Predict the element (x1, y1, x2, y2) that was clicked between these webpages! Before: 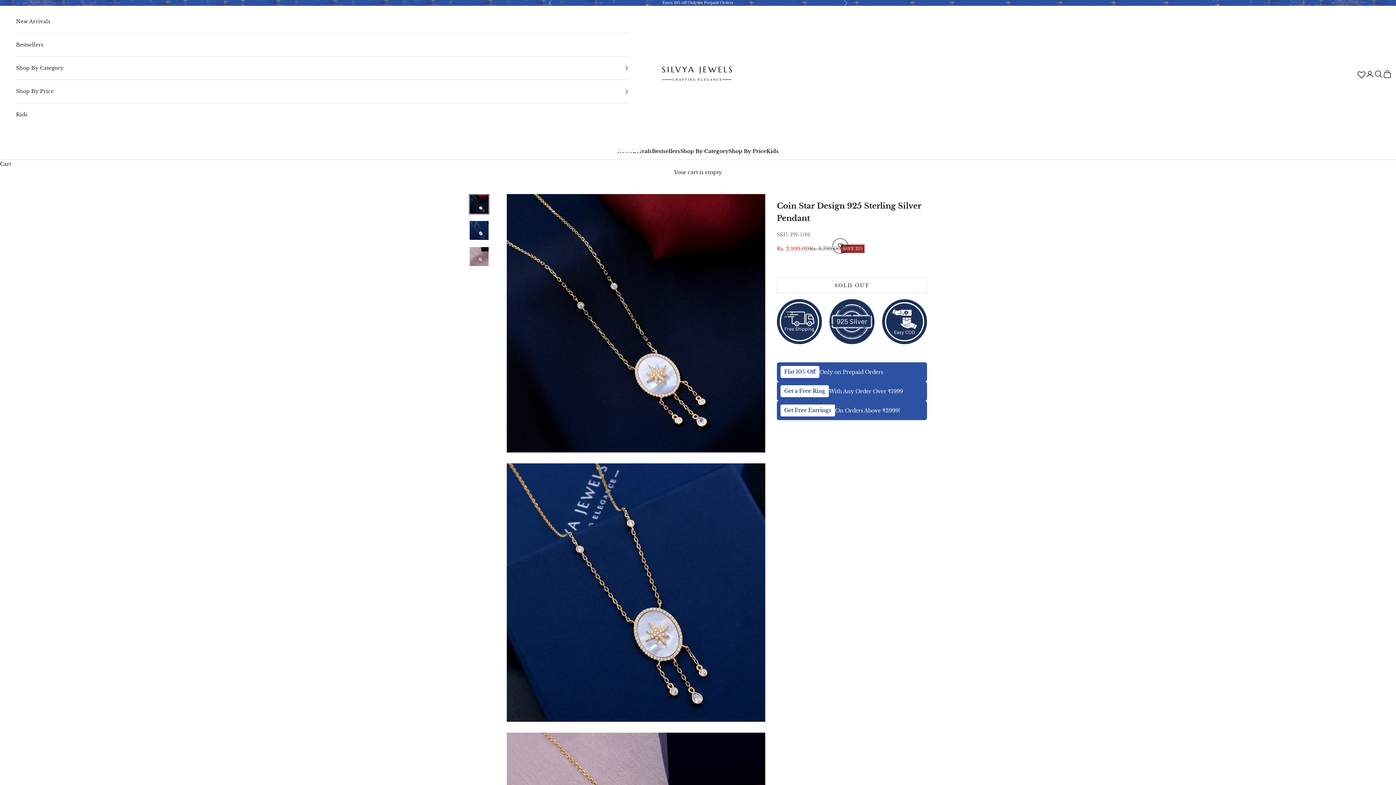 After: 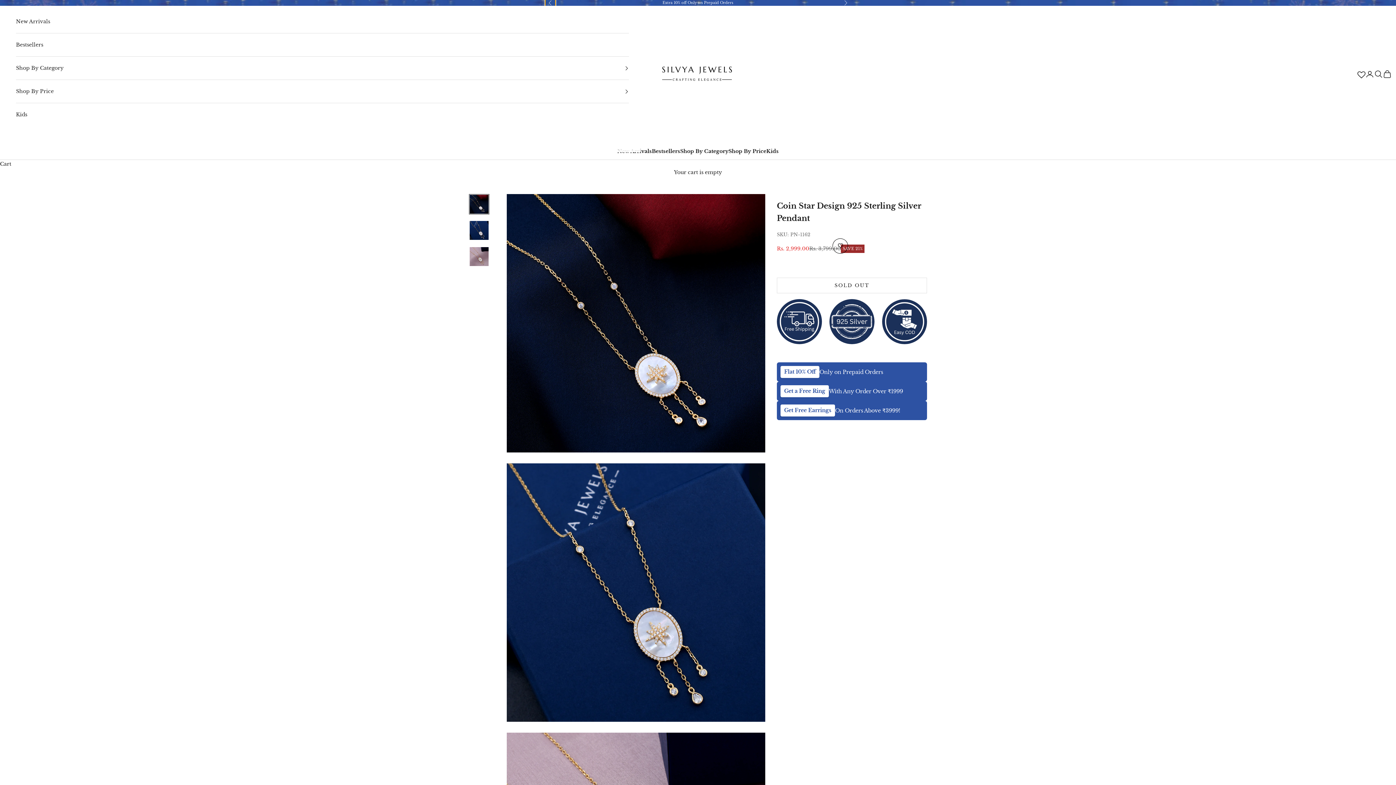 Action: label: Previous bbox: (548, 0, 552, 5)